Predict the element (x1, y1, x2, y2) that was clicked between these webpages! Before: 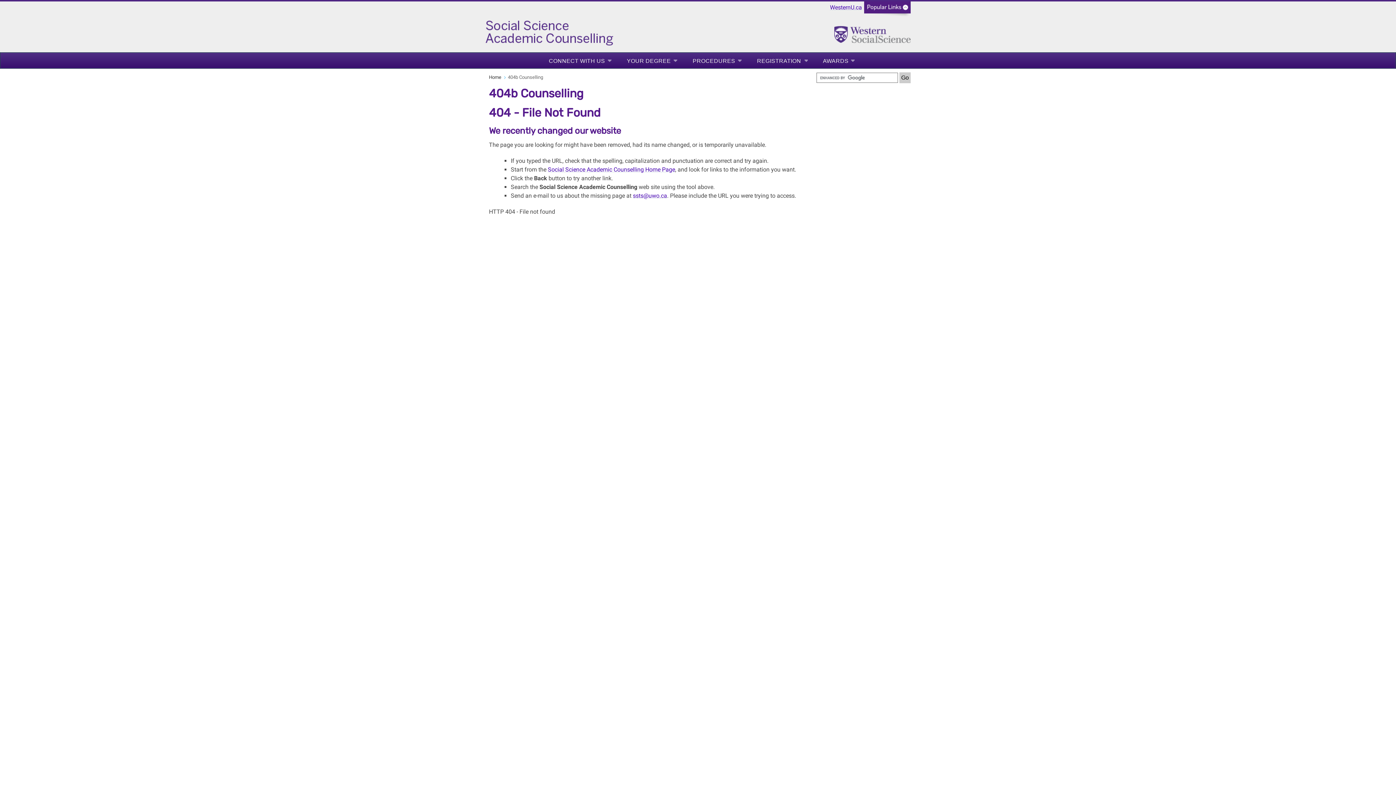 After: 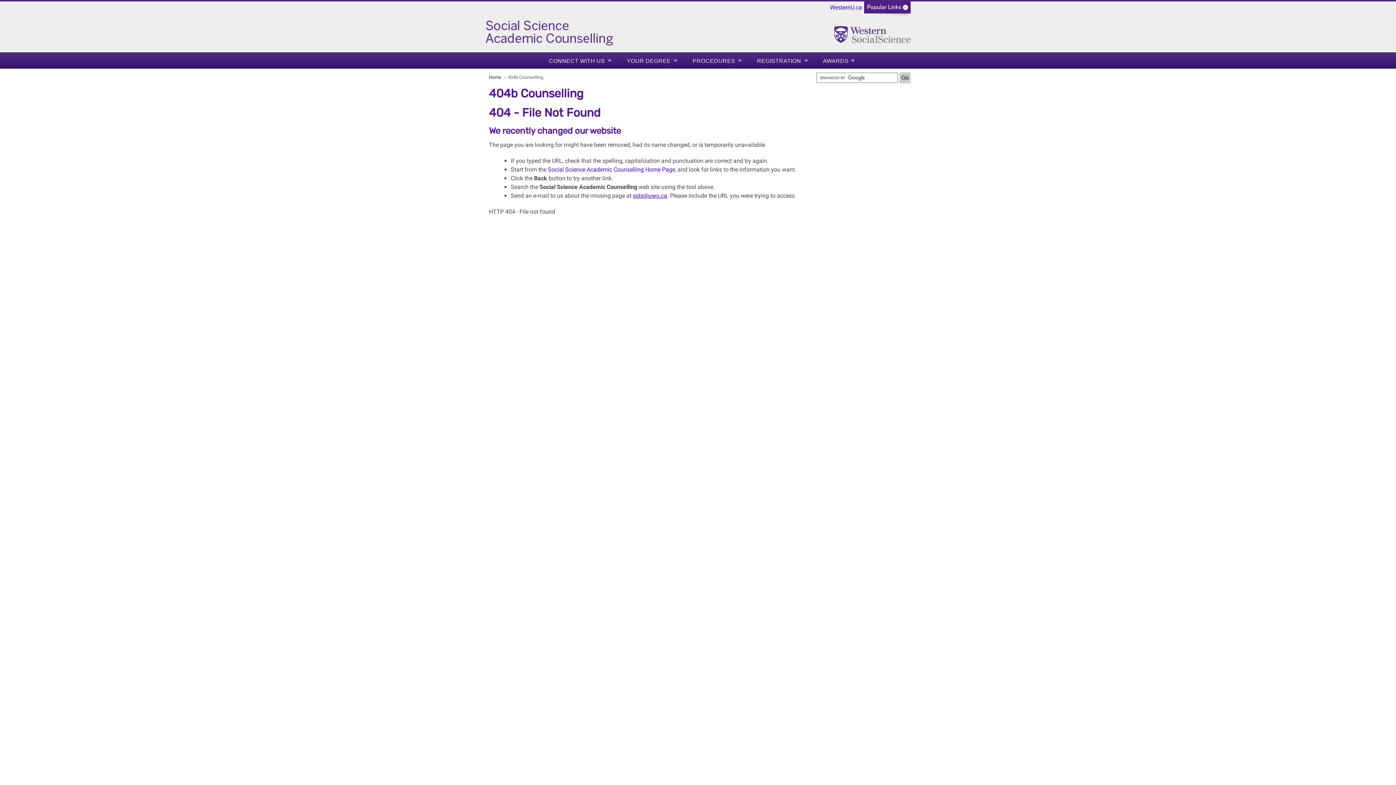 Action: label: ssts@uwo.ca bbox: (633, 192, 667, 199)